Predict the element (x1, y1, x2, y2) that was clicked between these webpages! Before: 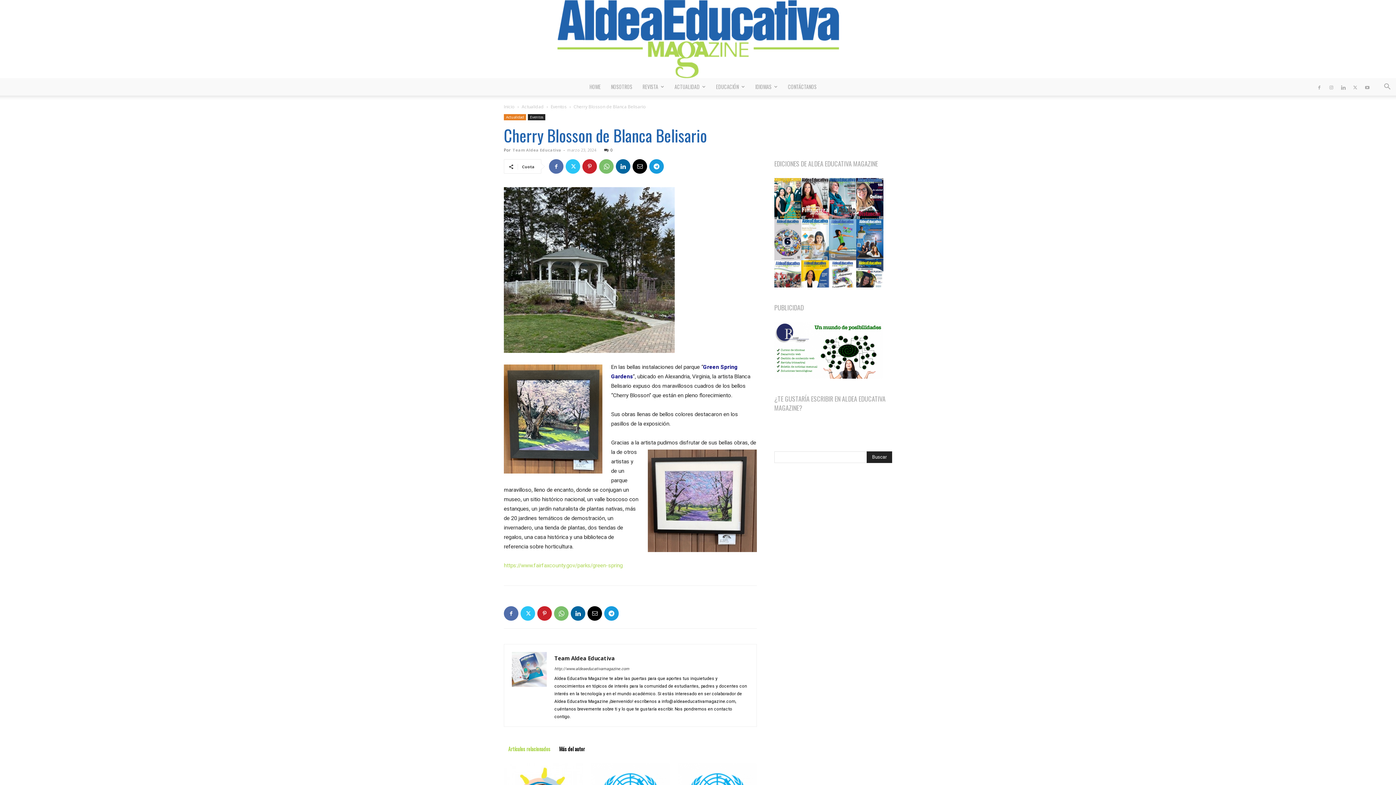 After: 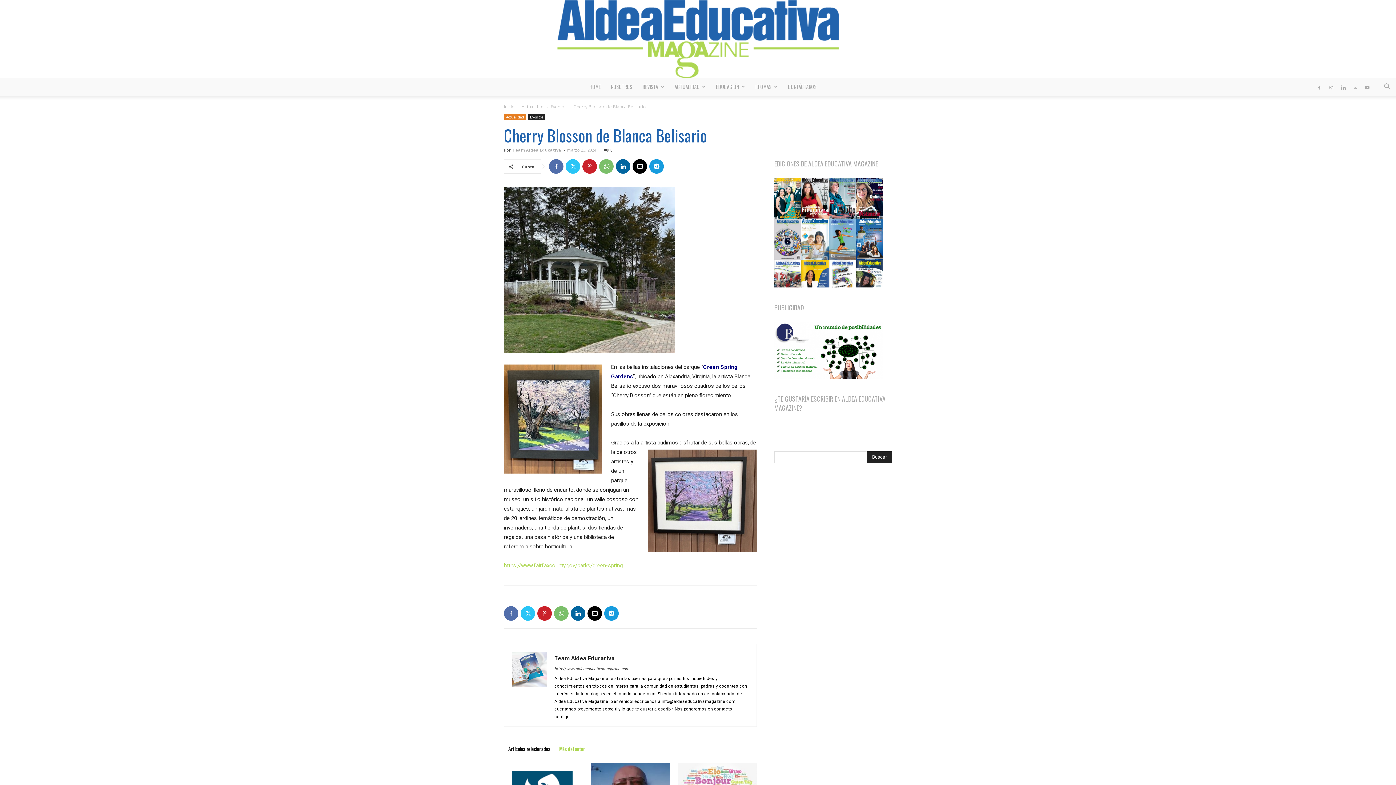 Action: label: Más del autor bbox: (554, 744, 589, 753)